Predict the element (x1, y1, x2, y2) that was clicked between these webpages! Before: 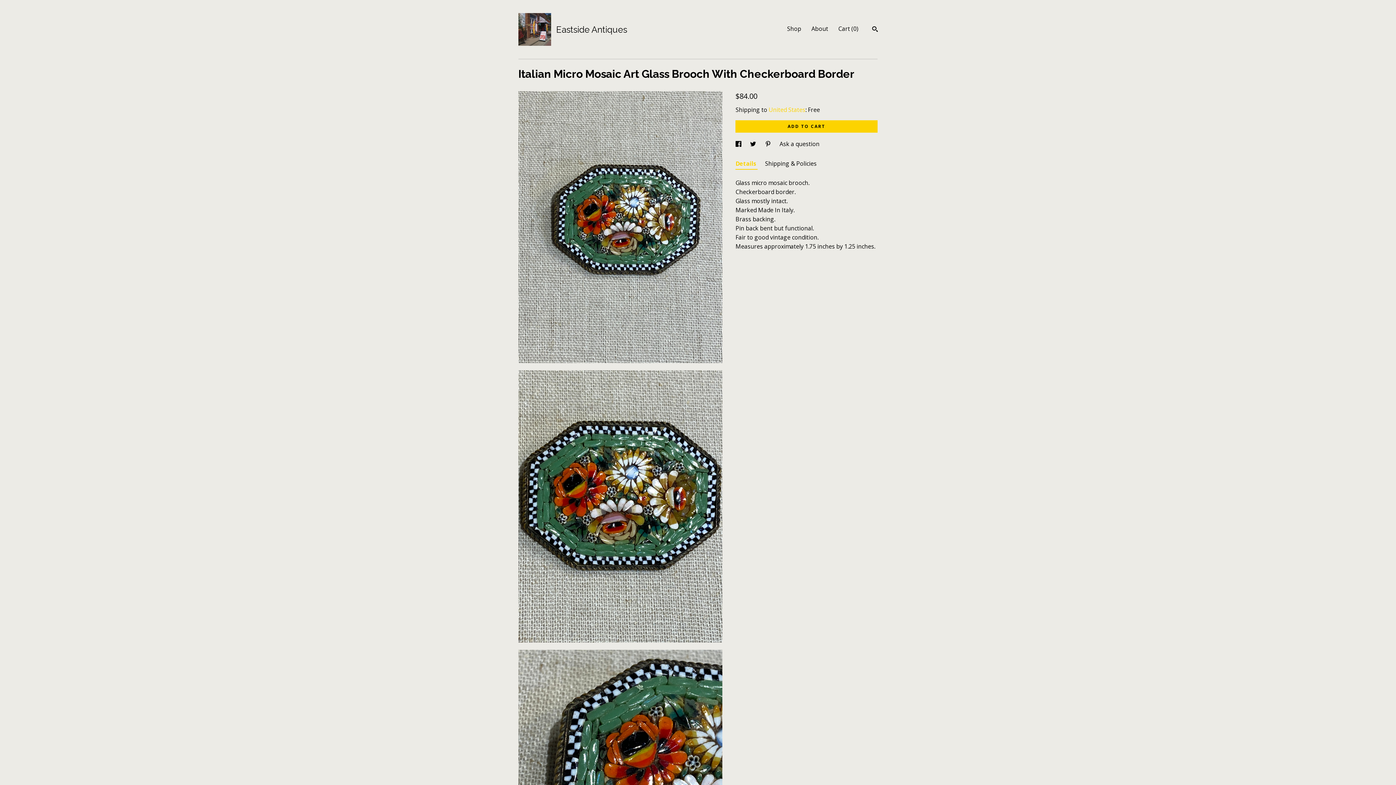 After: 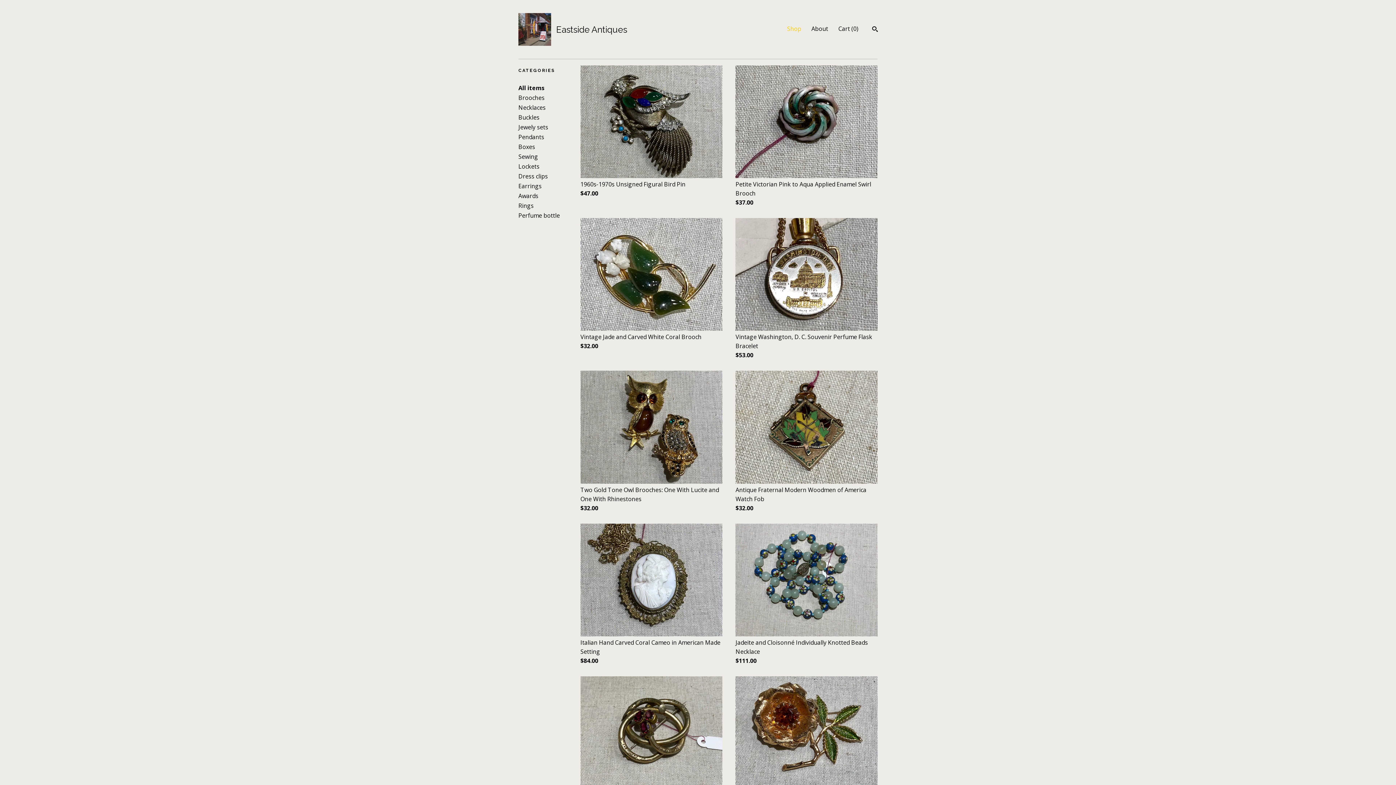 Action: bbox: (787, 24, 801, 32) label: Shop